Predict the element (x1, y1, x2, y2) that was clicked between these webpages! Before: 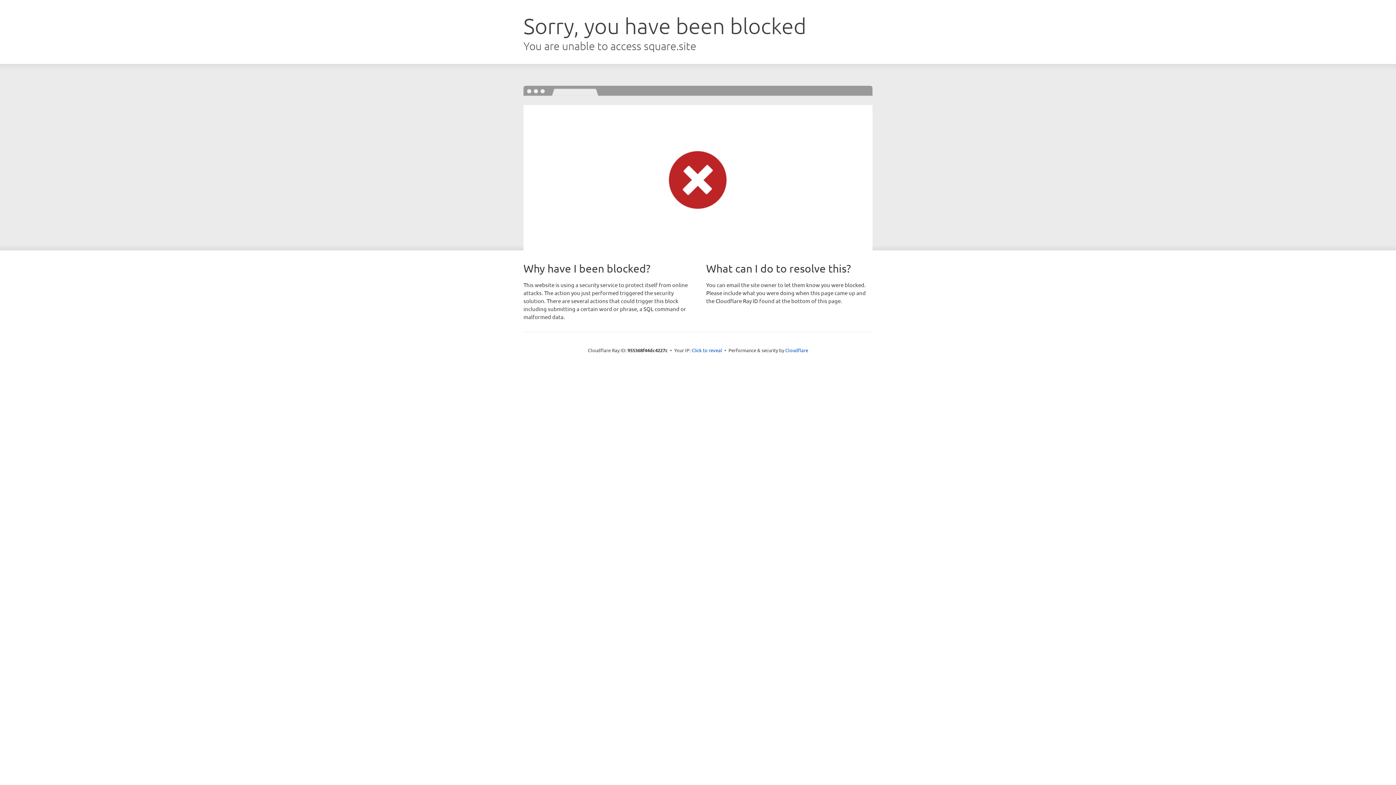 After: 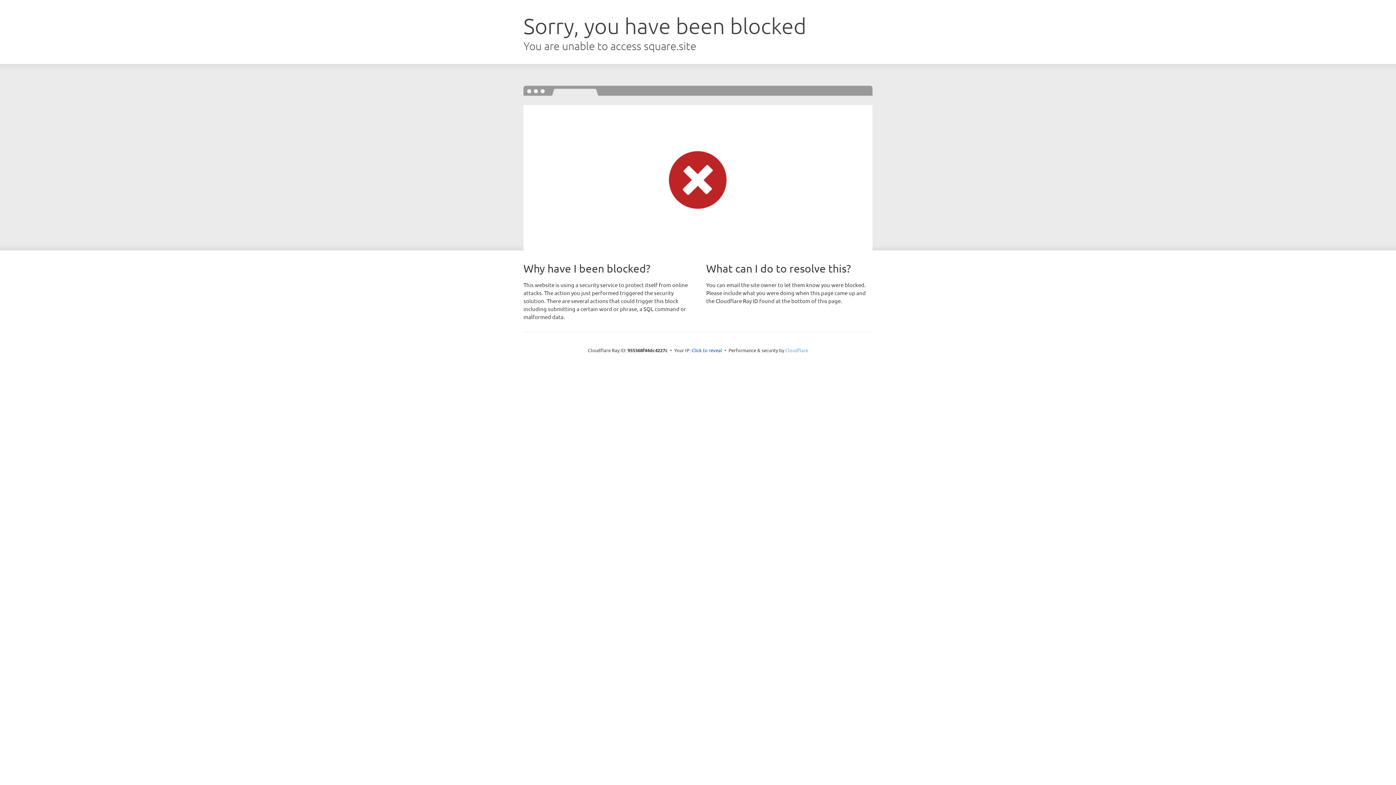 Action: label: Cloudflare bbox: (785, 347, 808, 353)